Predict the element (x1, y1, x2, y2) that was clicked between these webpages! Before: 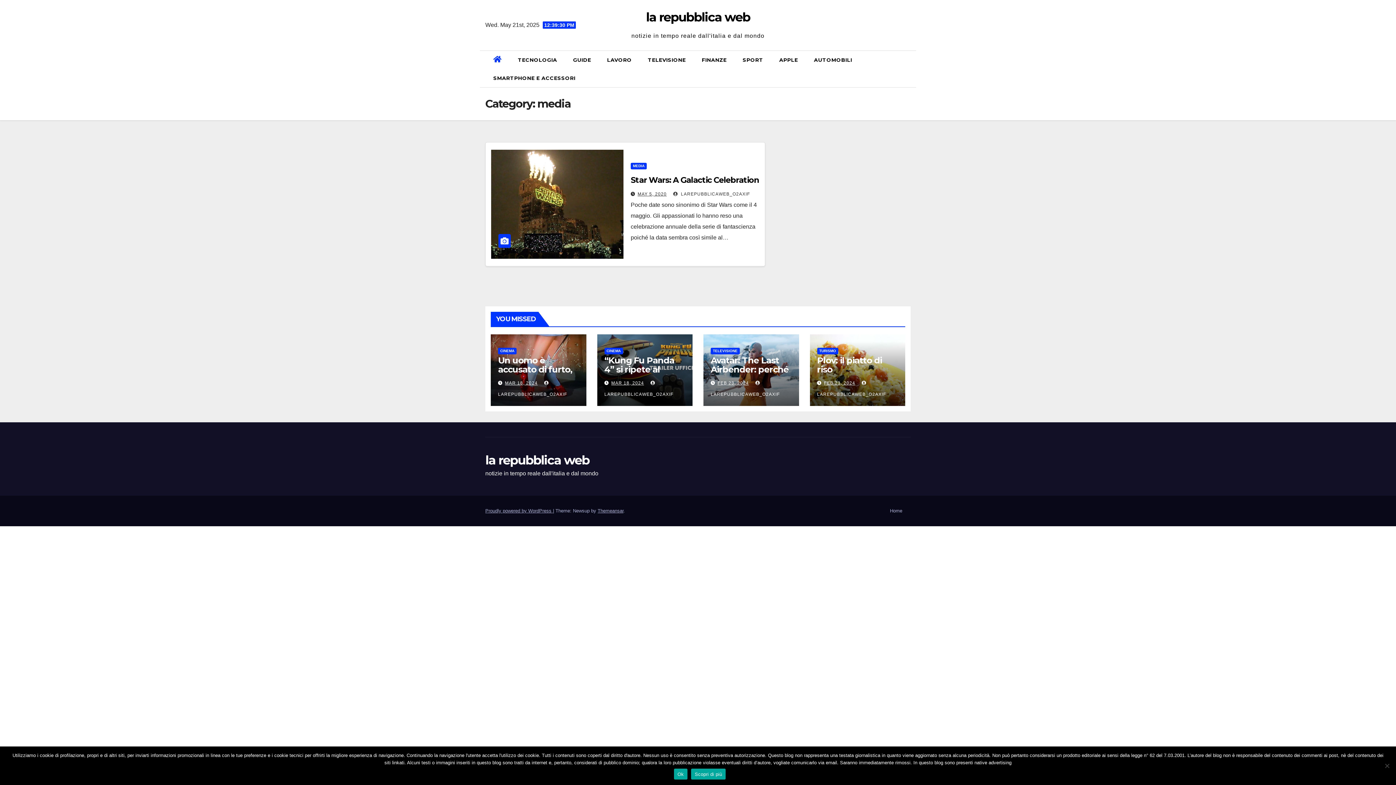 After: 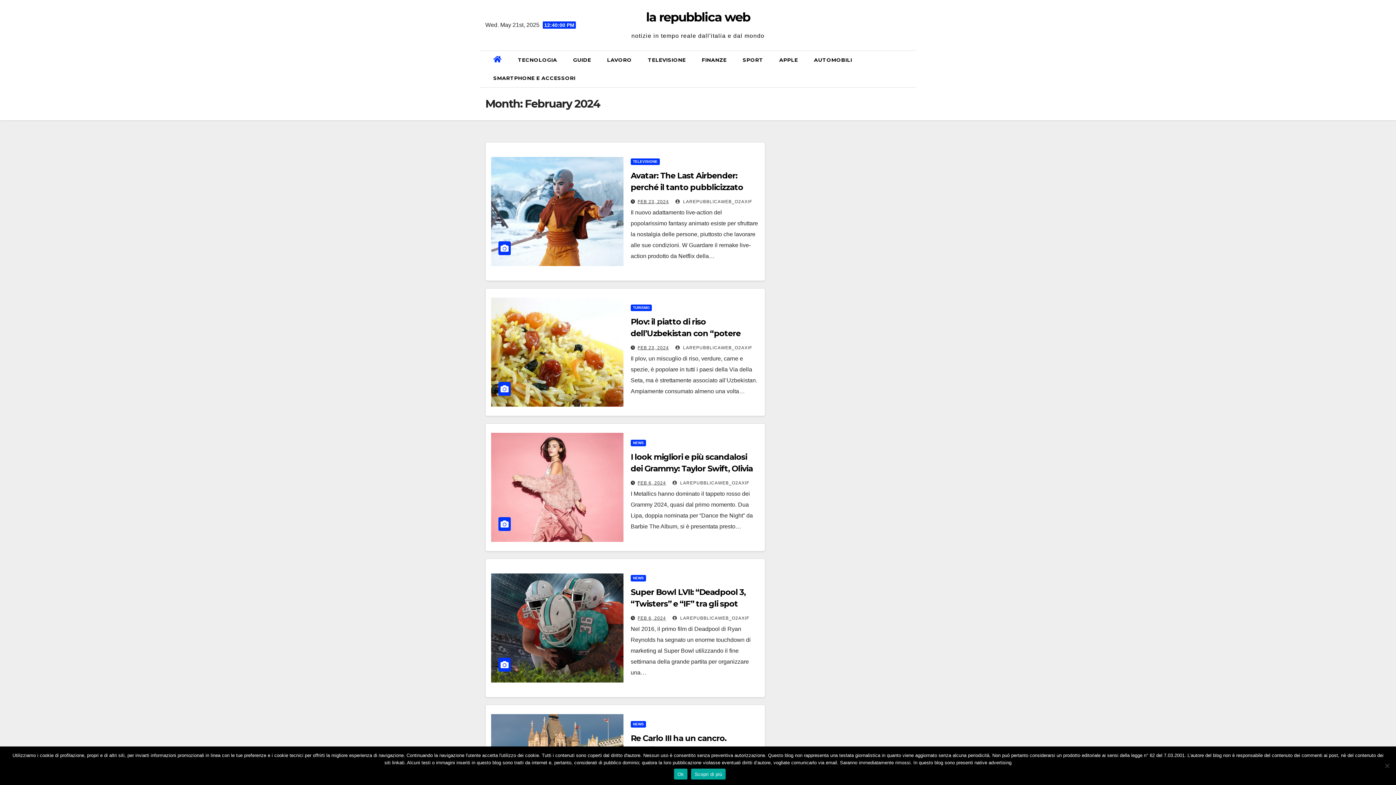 Action: bbox: (717, 380, 749, 385) label: FEB 23, 2024